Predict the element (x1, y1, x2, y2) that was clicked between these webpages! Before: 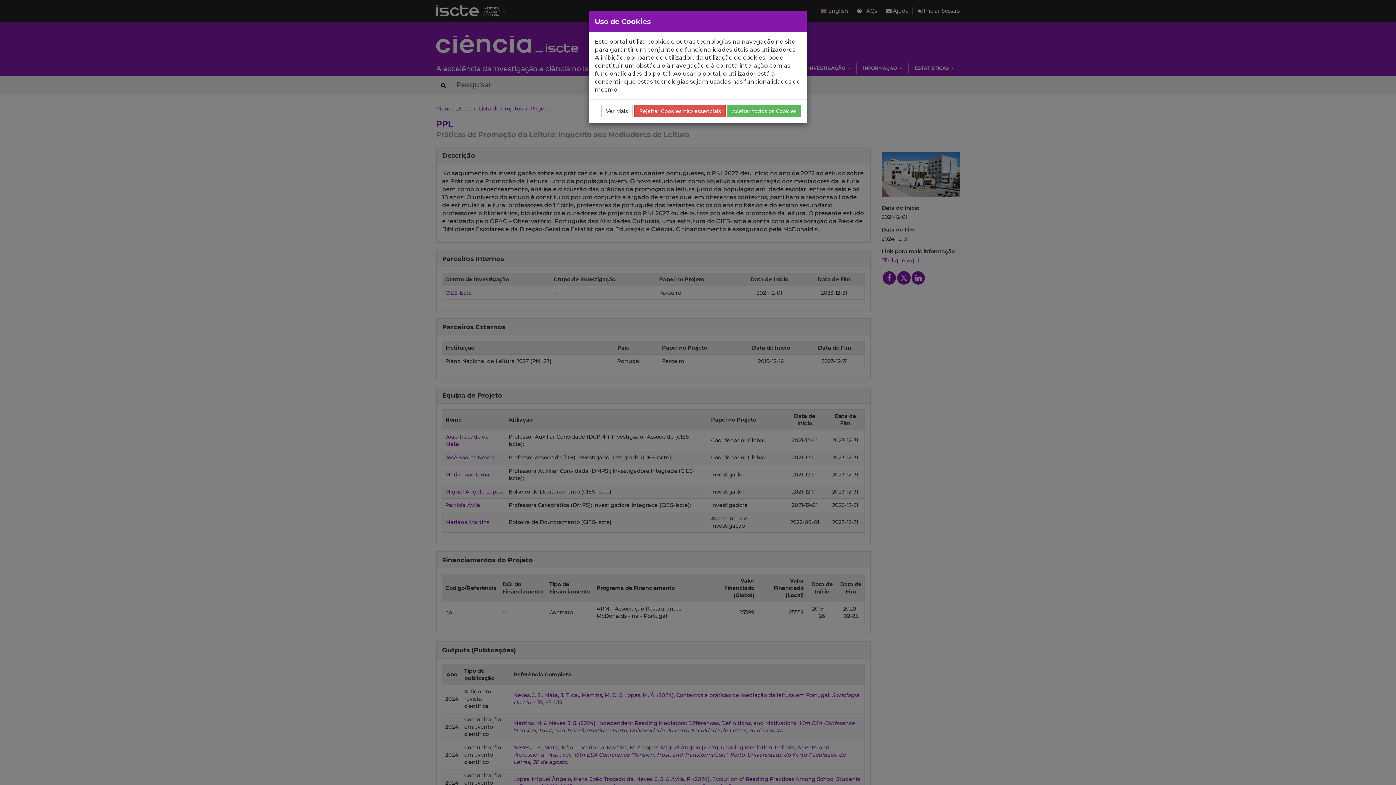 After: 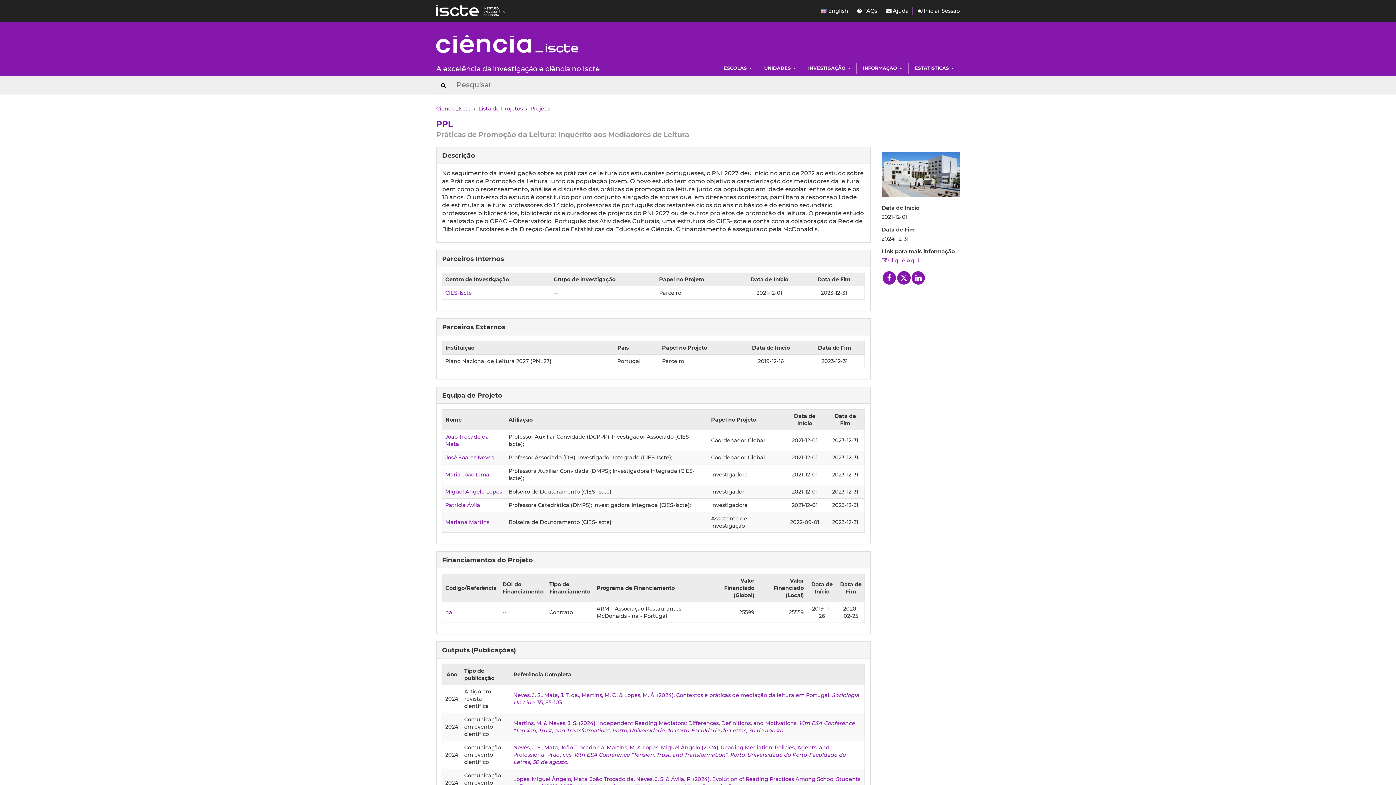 Action: label: Rejeitar Cookies não essenciais bbox: (634, 105, 725, 117)